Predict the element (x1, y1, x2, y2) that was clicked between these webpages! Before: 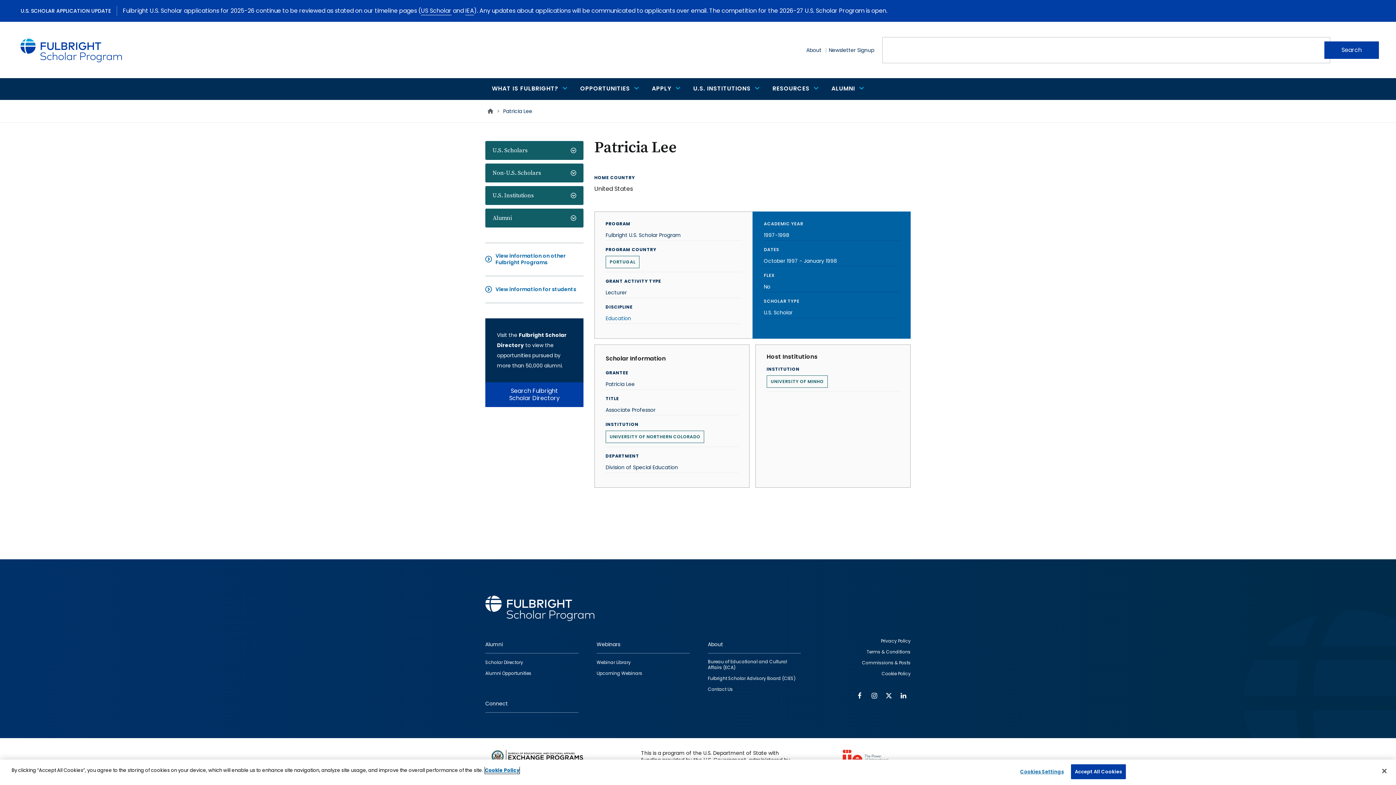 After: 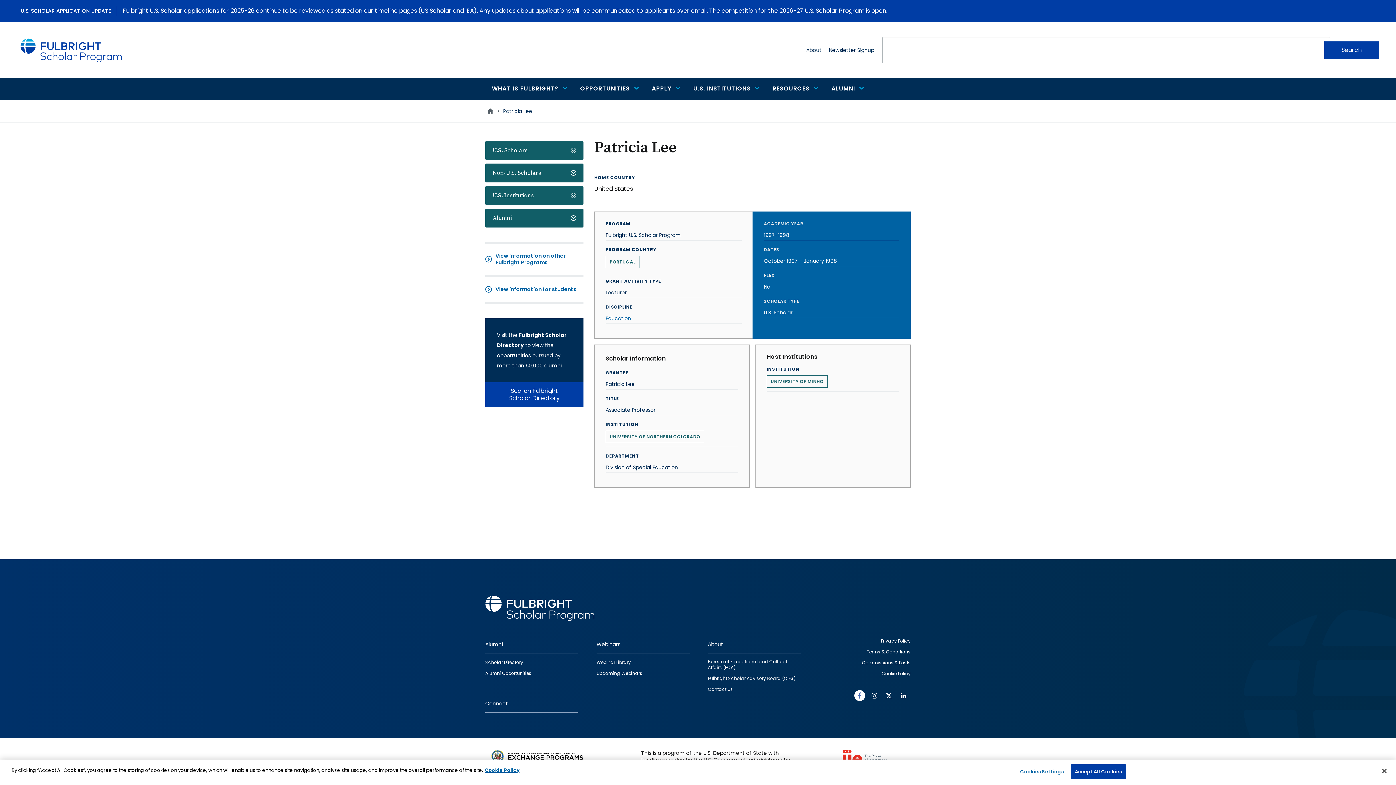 Action: bbox: (854, 691, 865, 700) label: Facebook